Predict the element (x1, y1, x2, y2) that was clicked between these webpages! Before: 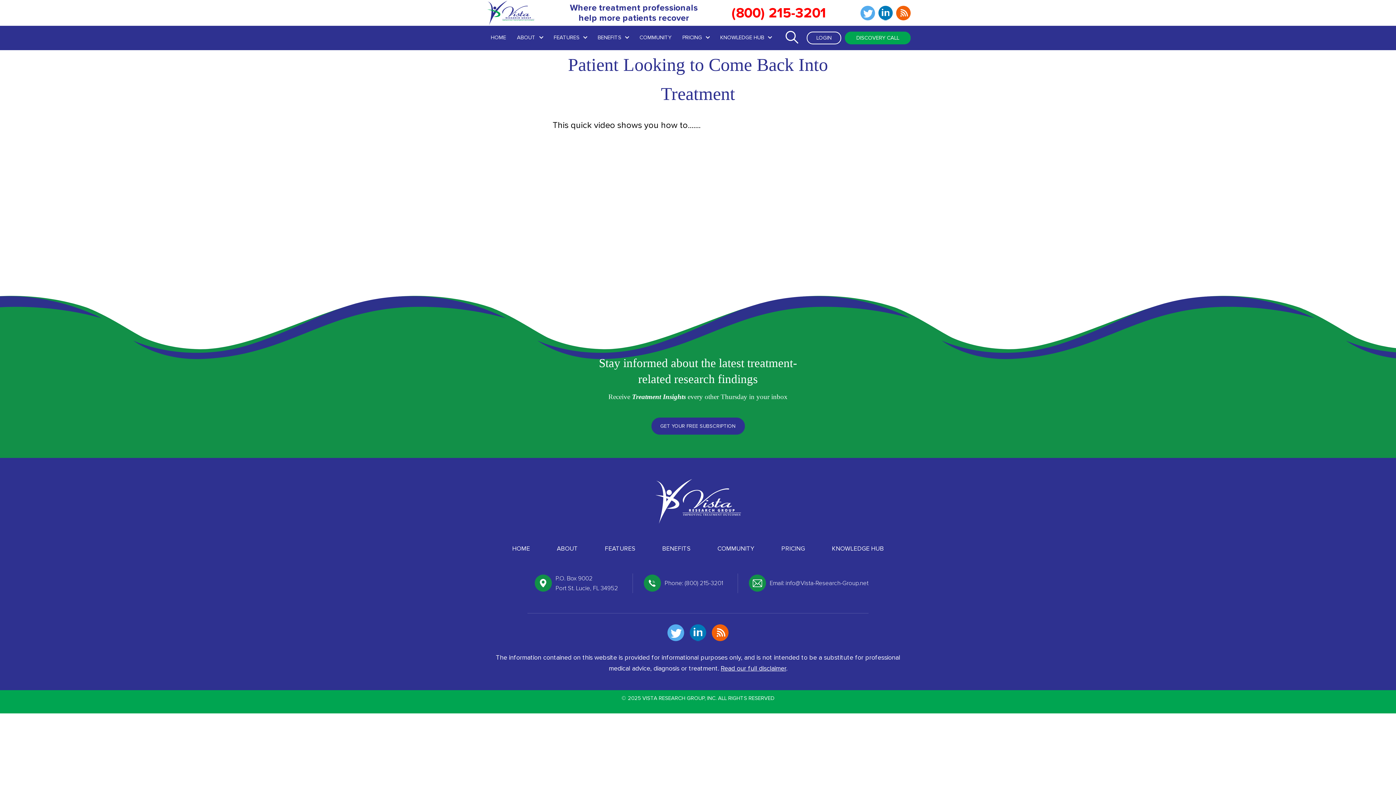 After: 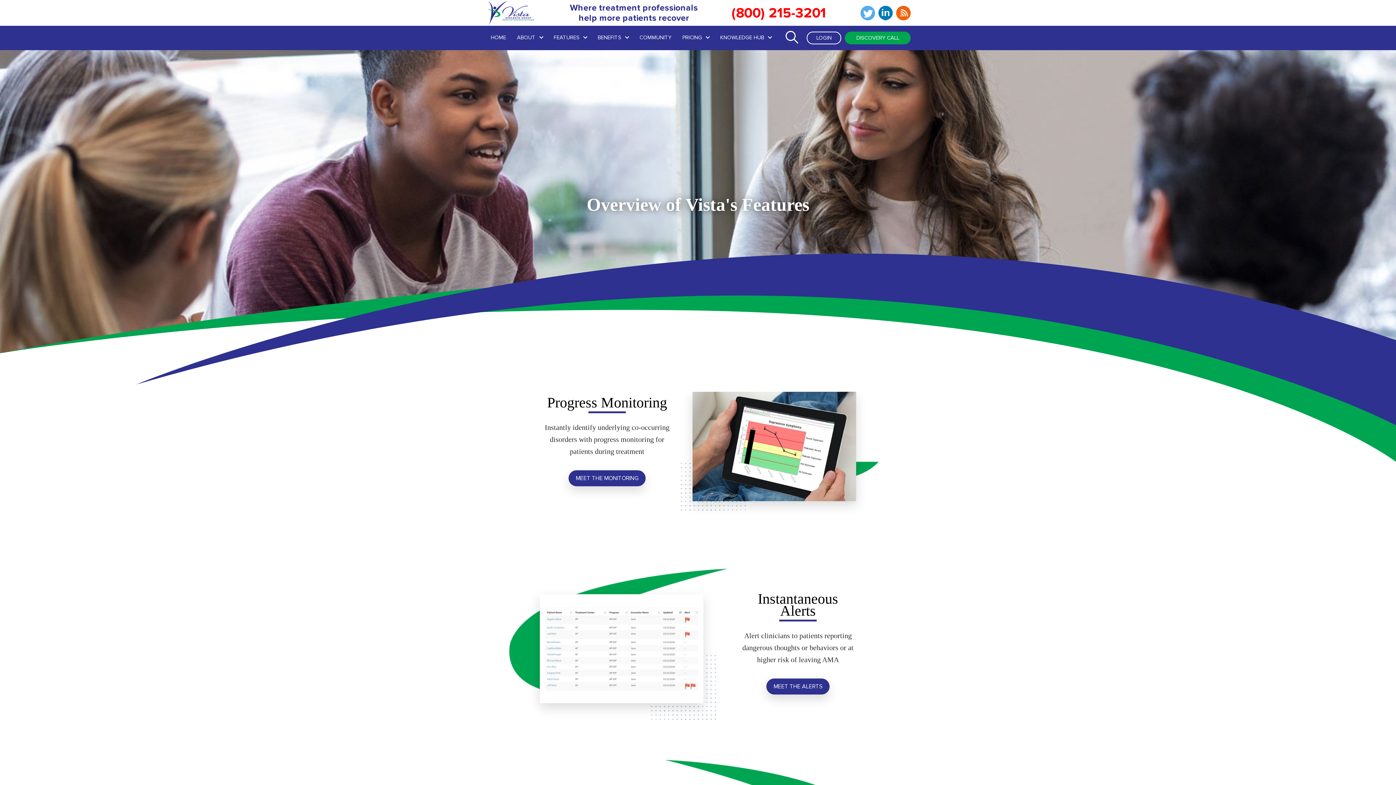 Action: bbox: (548, 25, 592, 49) label: FEATURES
»